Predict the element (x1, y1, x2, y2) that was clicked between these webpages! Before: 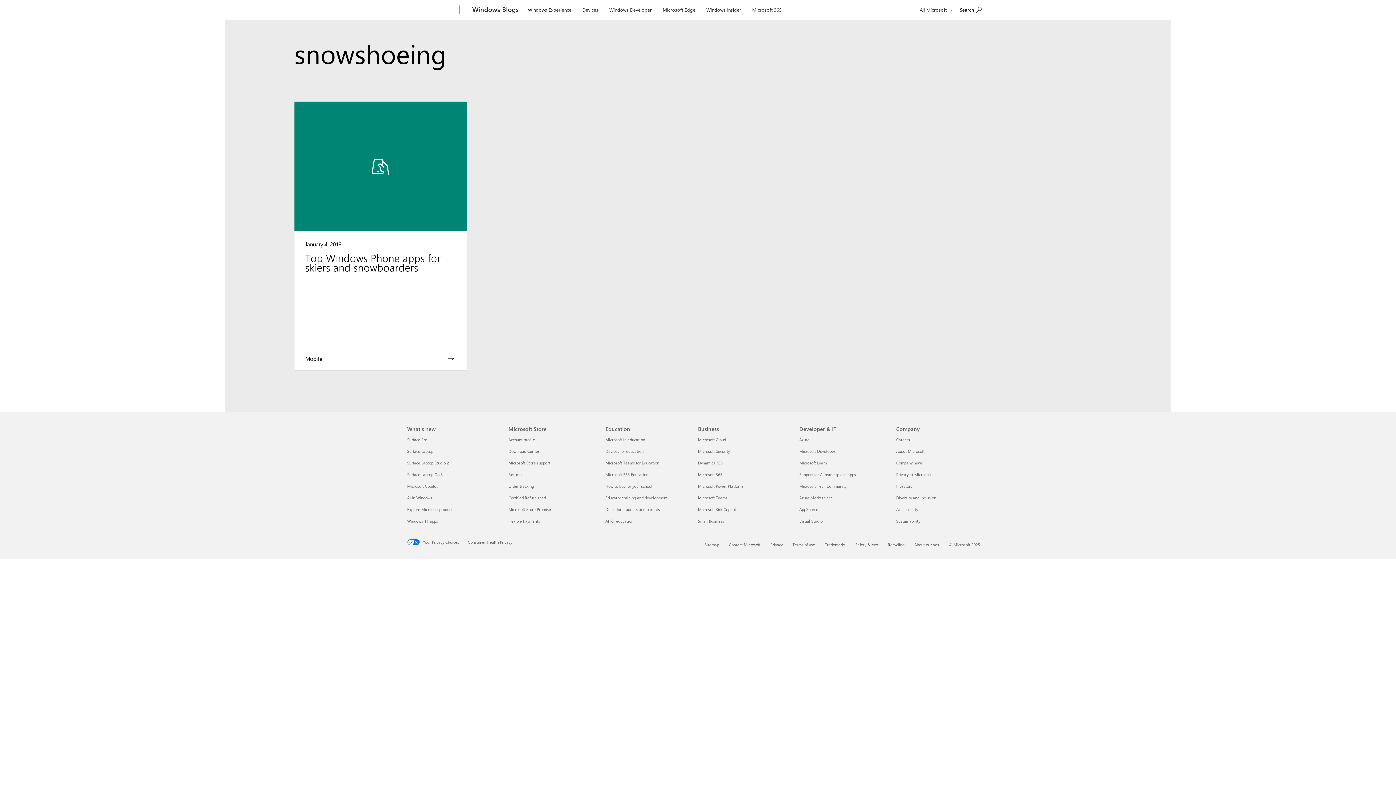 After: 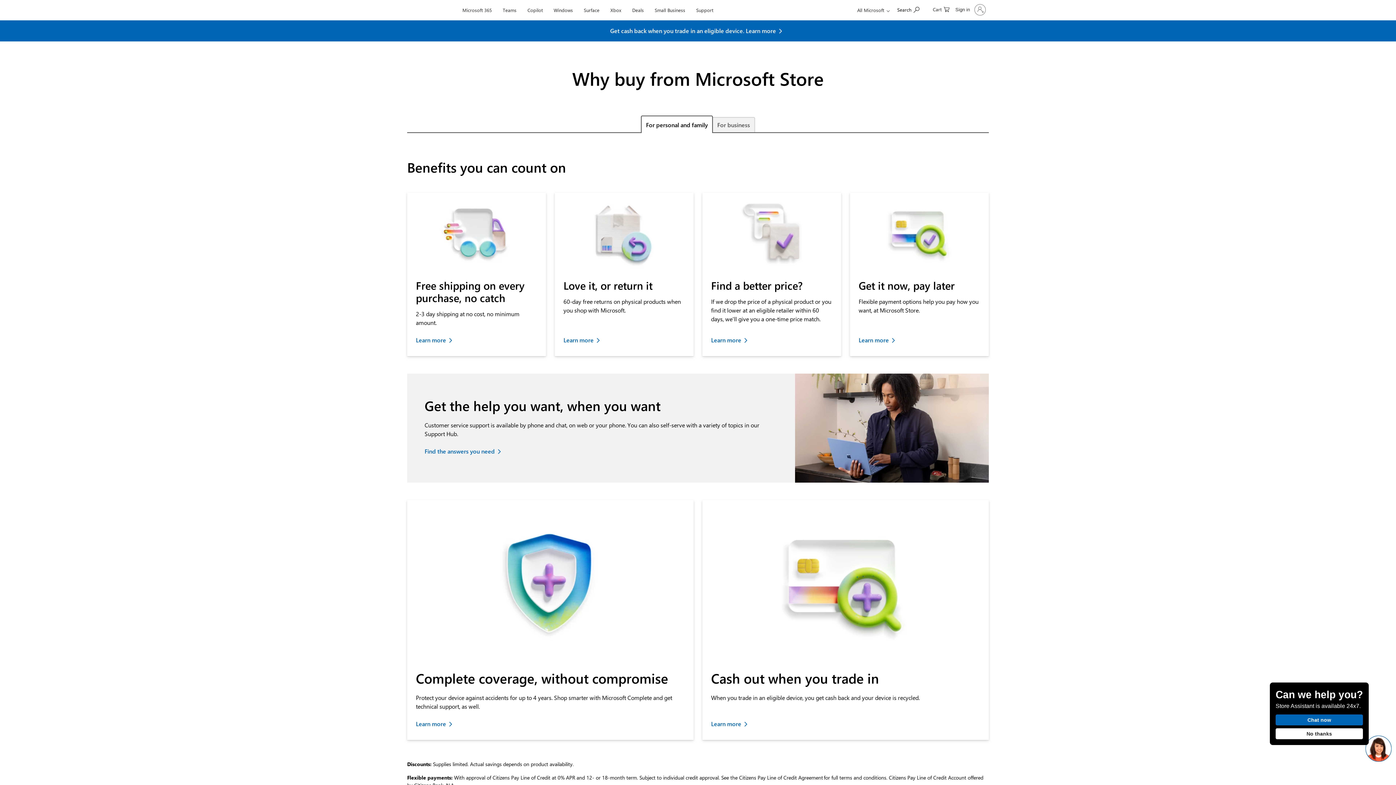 Action: bbox: (508, 506, 551, 512) label: Microsoft Store Promise Microsoft Store